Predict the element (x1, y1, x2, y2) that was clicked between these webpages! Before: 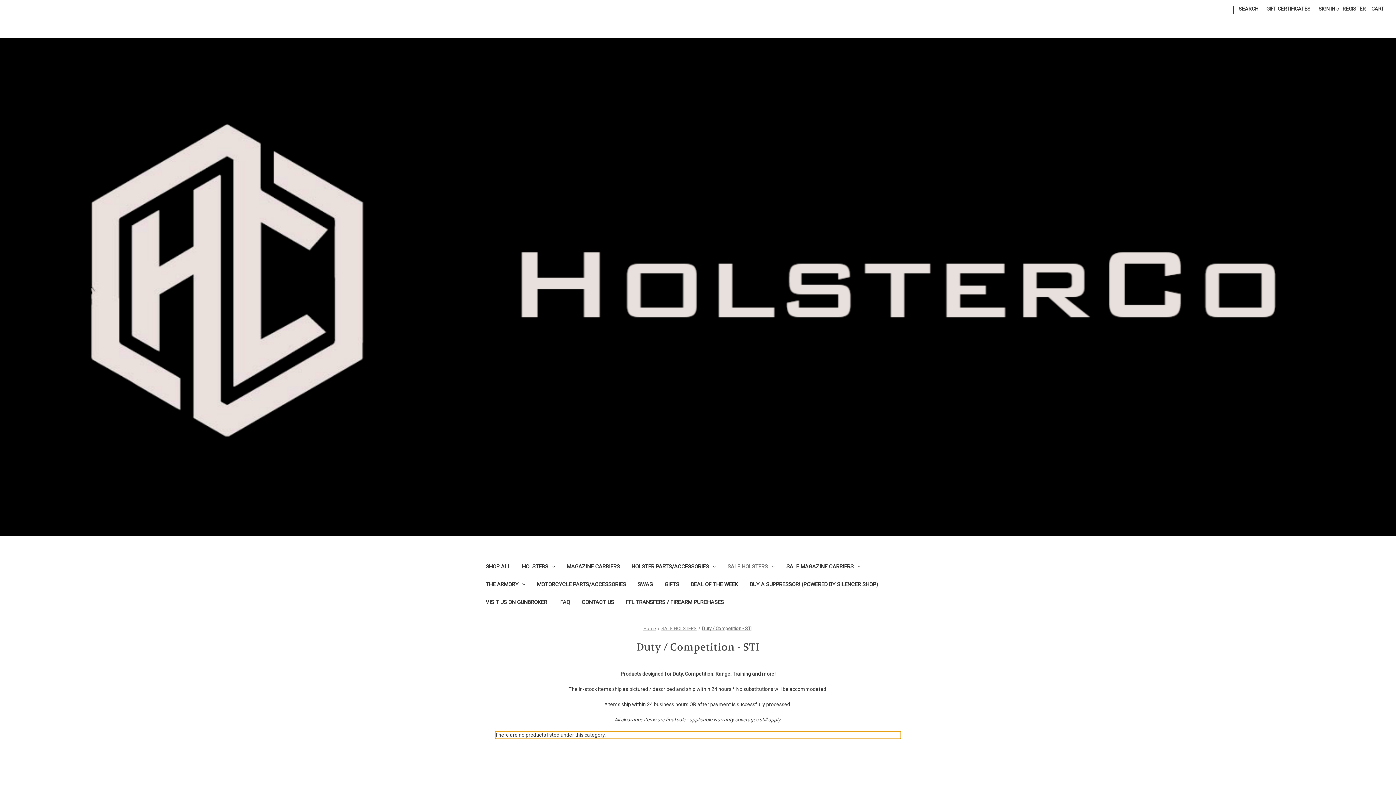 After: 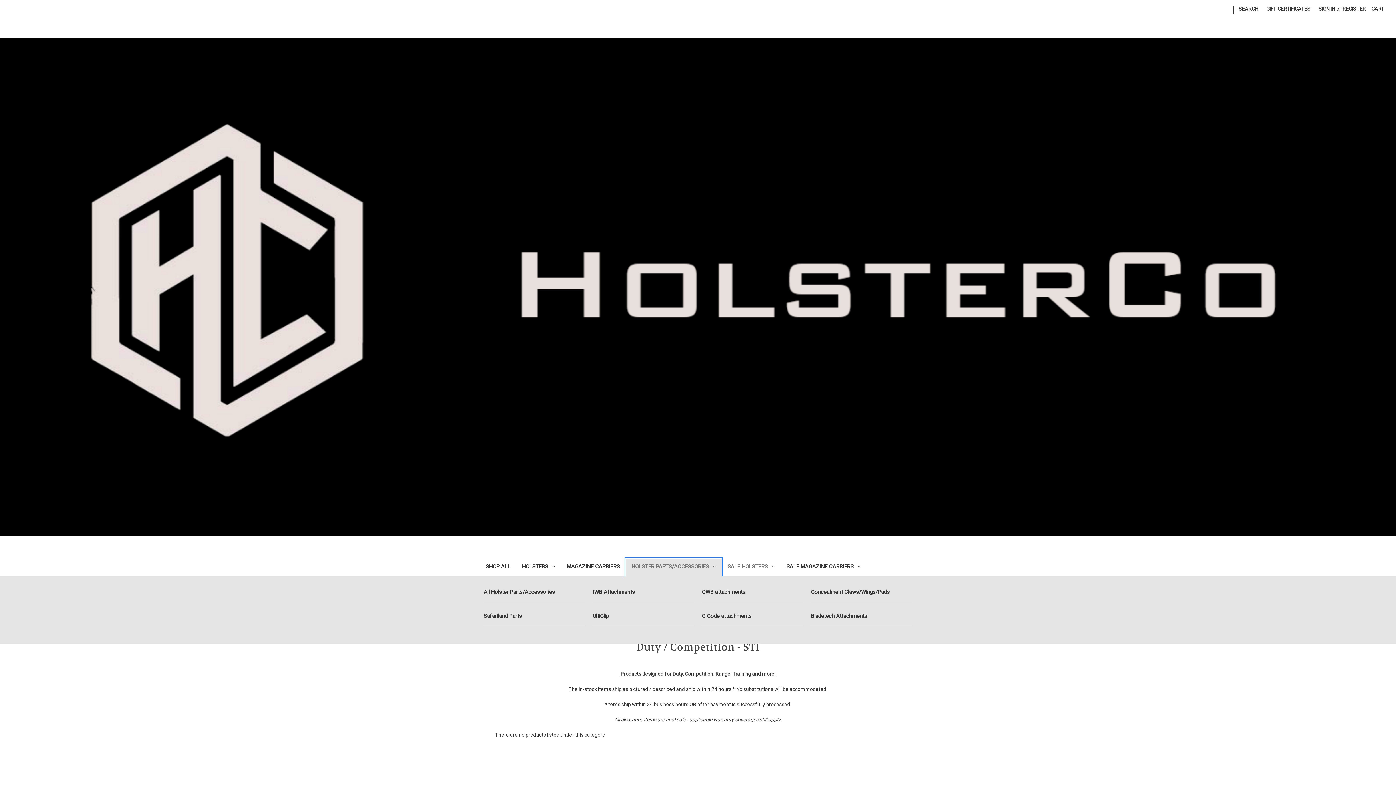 Action: label: Holster Parts/Accessories bbox: (625, 558, 721, 576)